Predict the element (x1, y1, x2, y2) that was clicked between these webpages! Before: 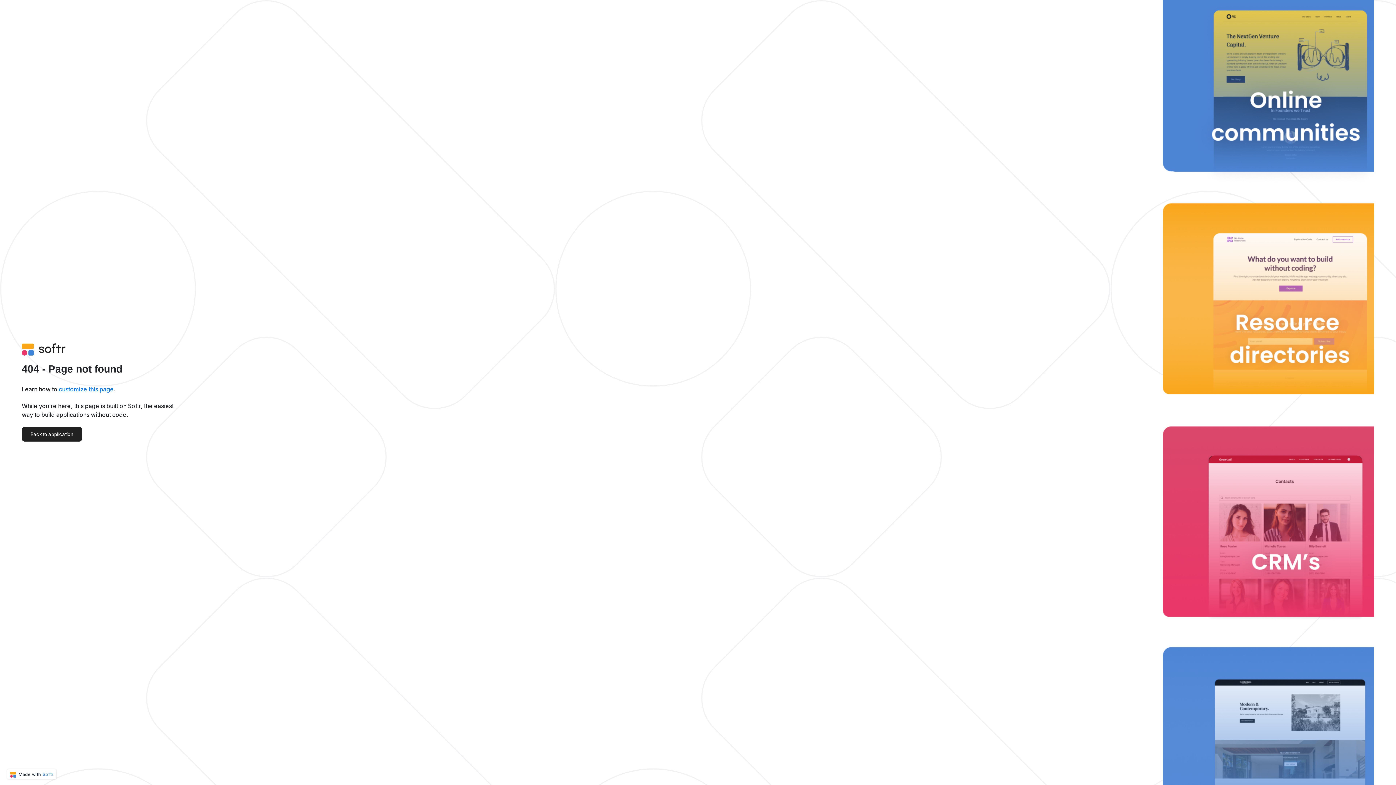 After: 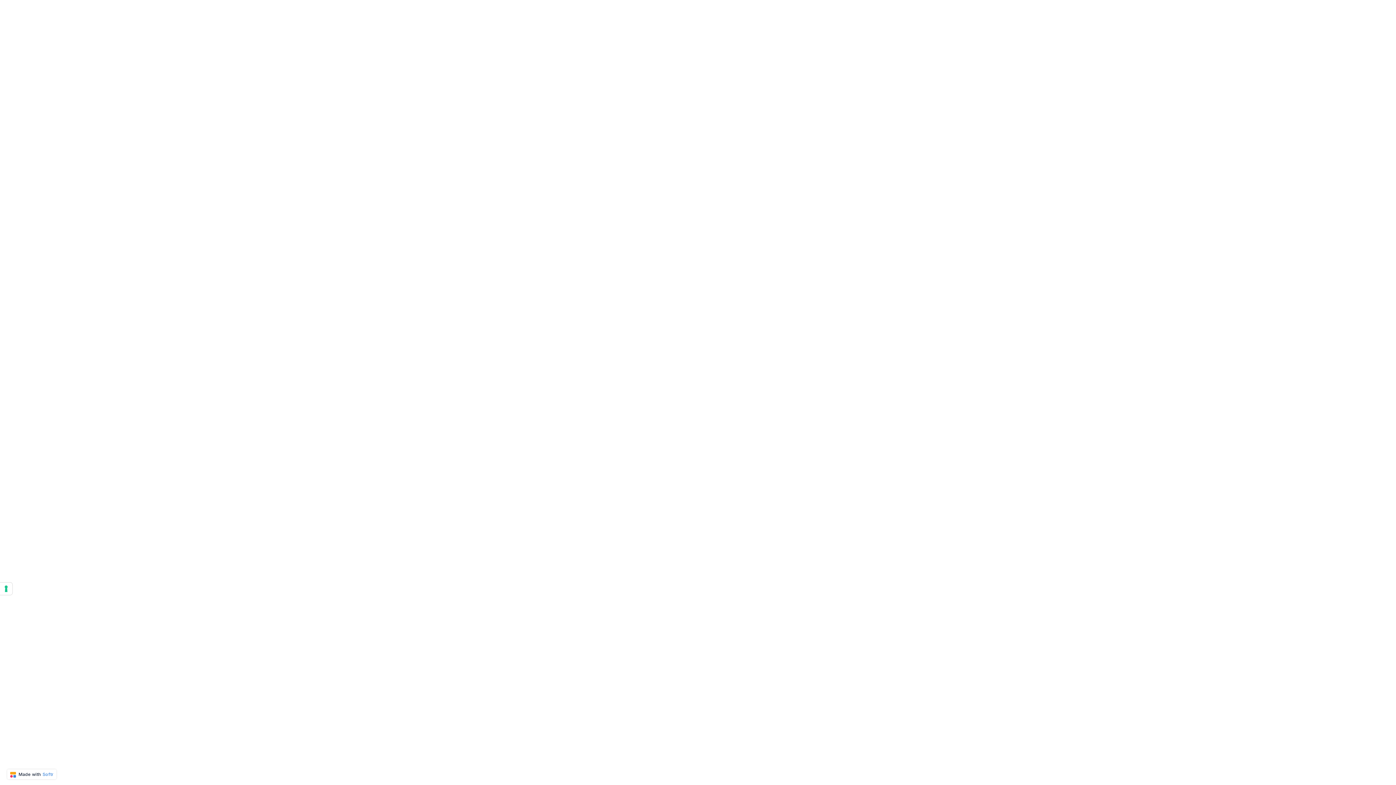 Action: bbox: (21, 427, 82, 441) label: Back to application